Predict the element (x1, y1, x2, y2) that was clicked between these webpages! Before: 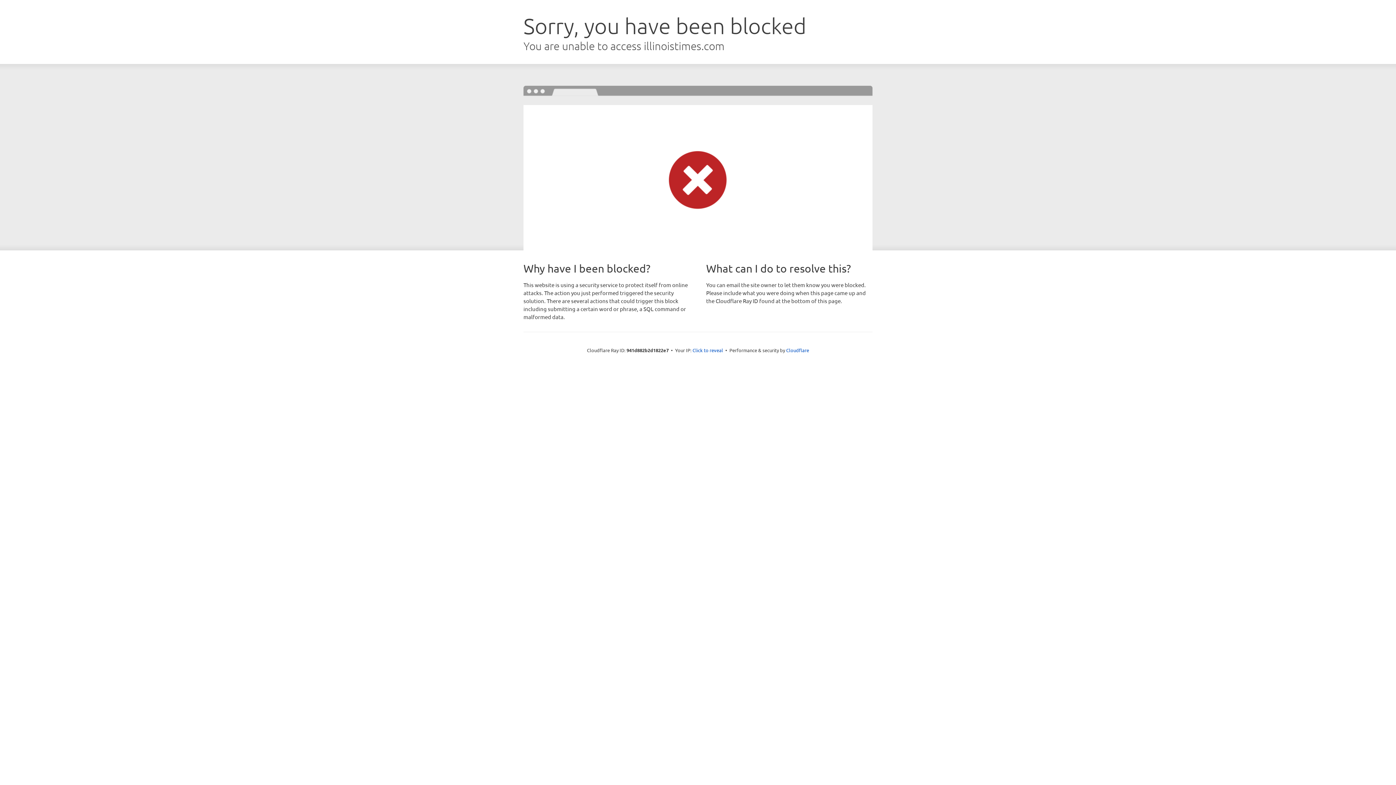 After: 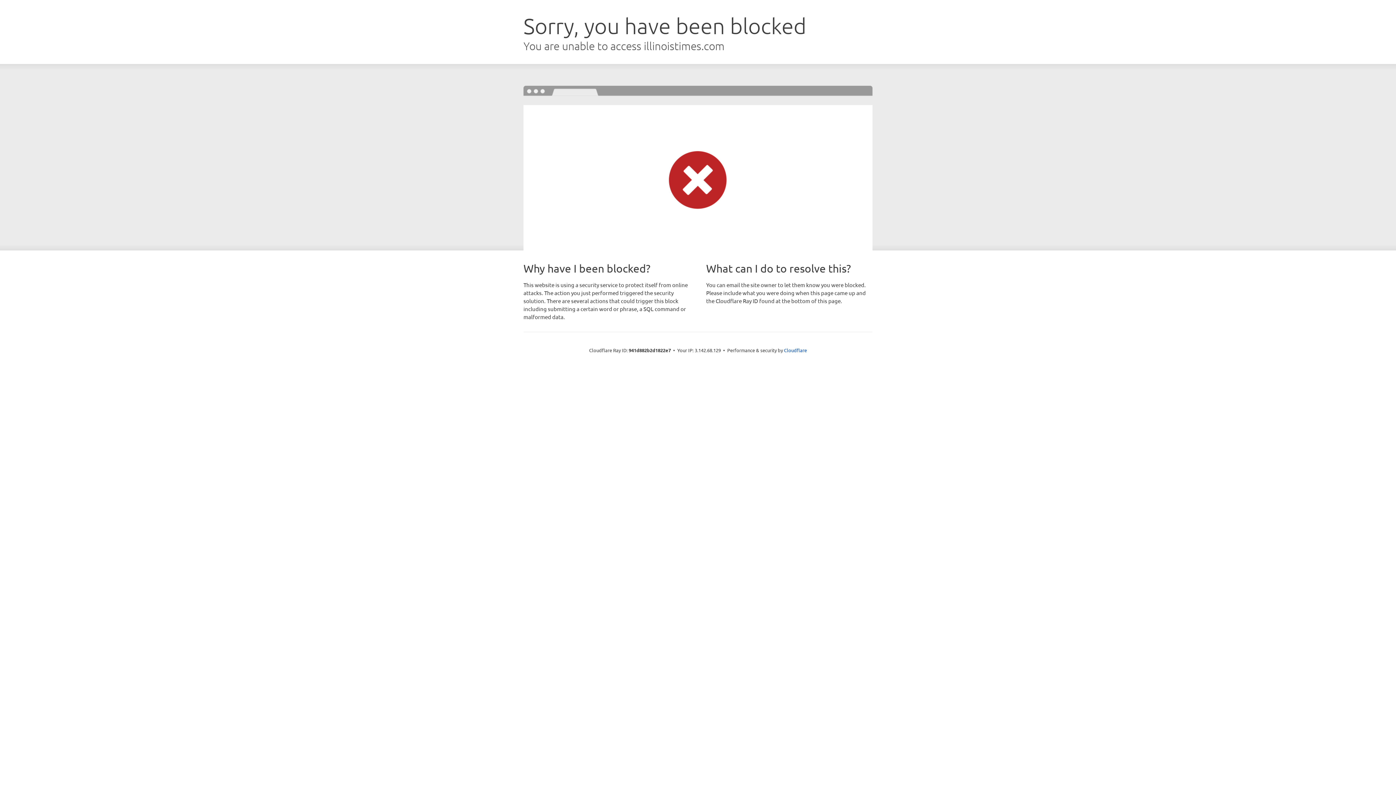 Action: bbox: (692, 346, 723, 353) label: Click to reveal